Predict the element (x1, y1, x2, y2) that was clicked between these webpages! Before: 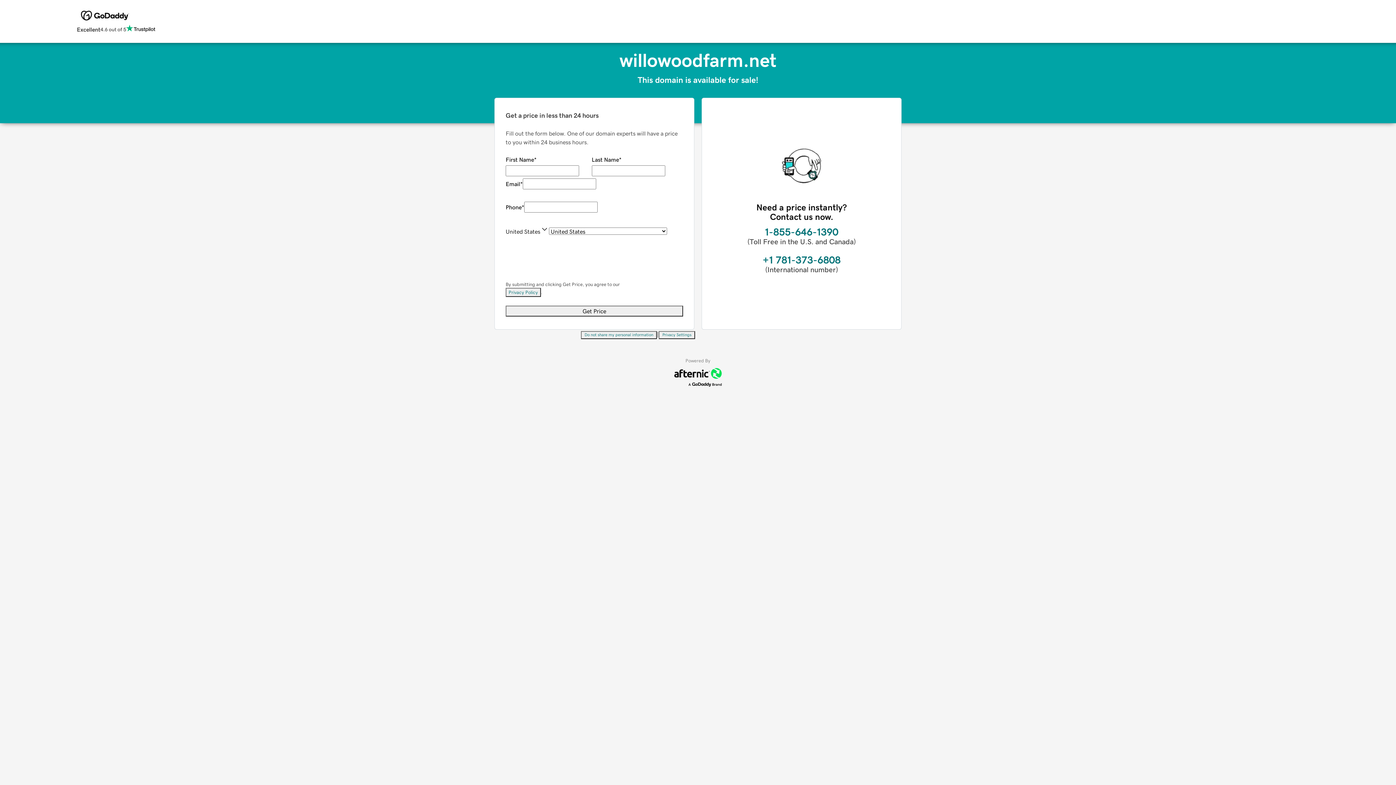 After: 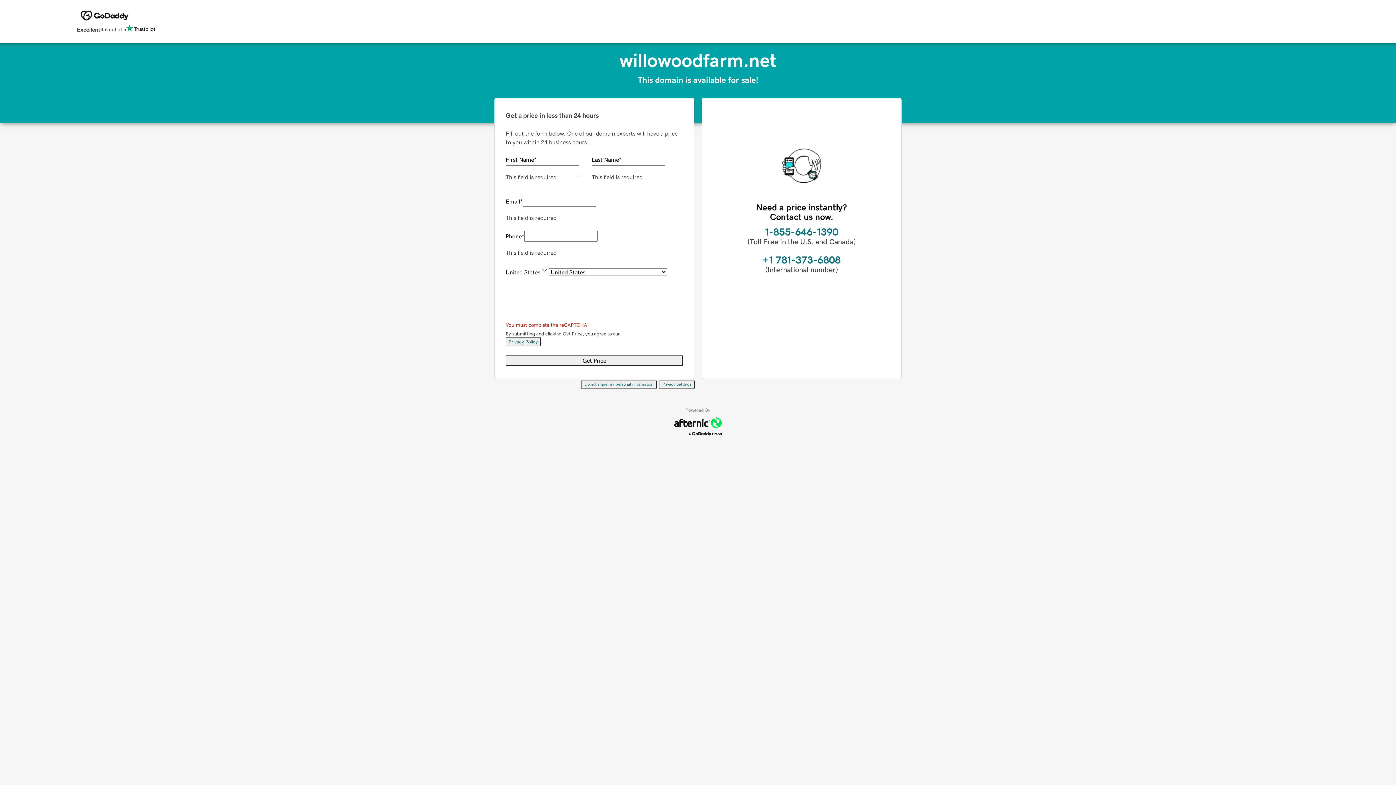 Action: bbox: (505, 305, 683, 316) label: Get Price